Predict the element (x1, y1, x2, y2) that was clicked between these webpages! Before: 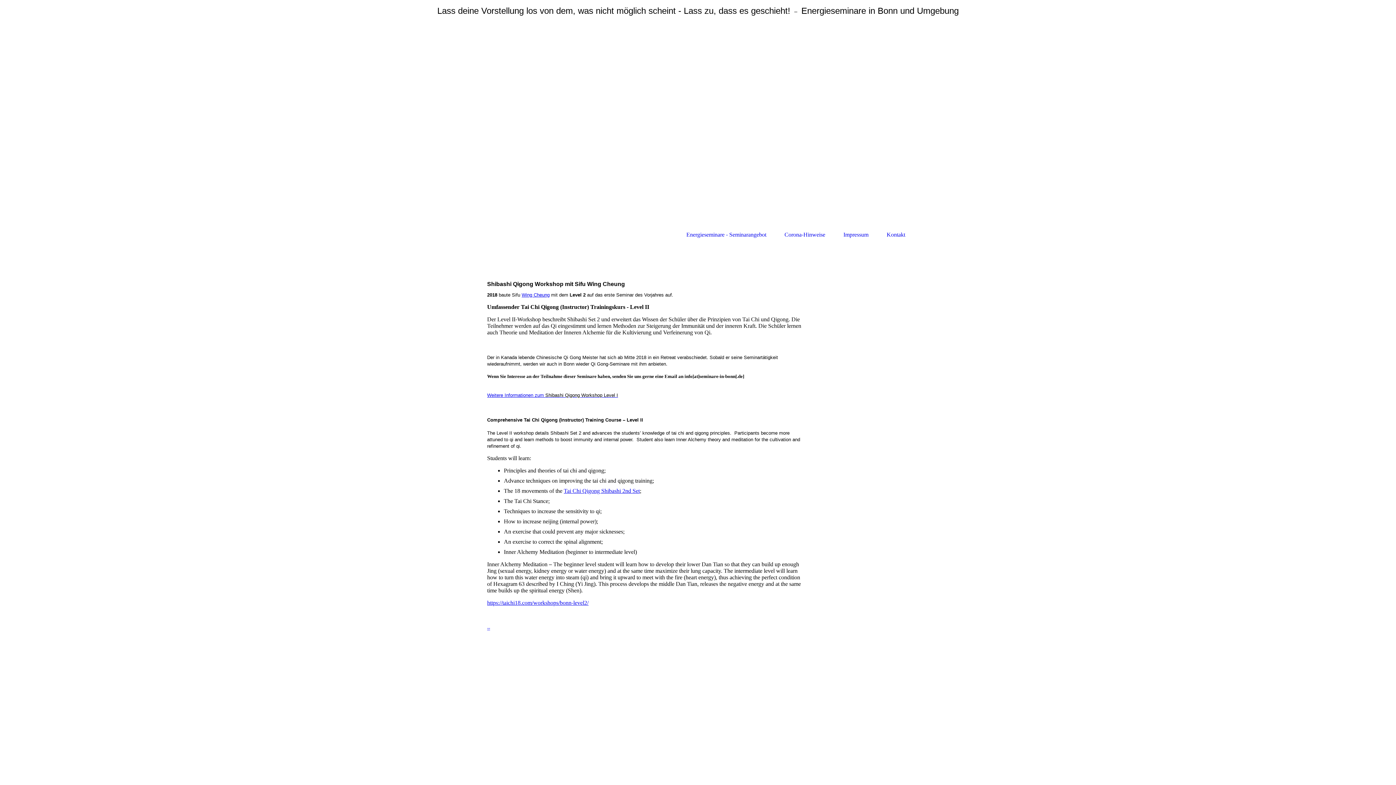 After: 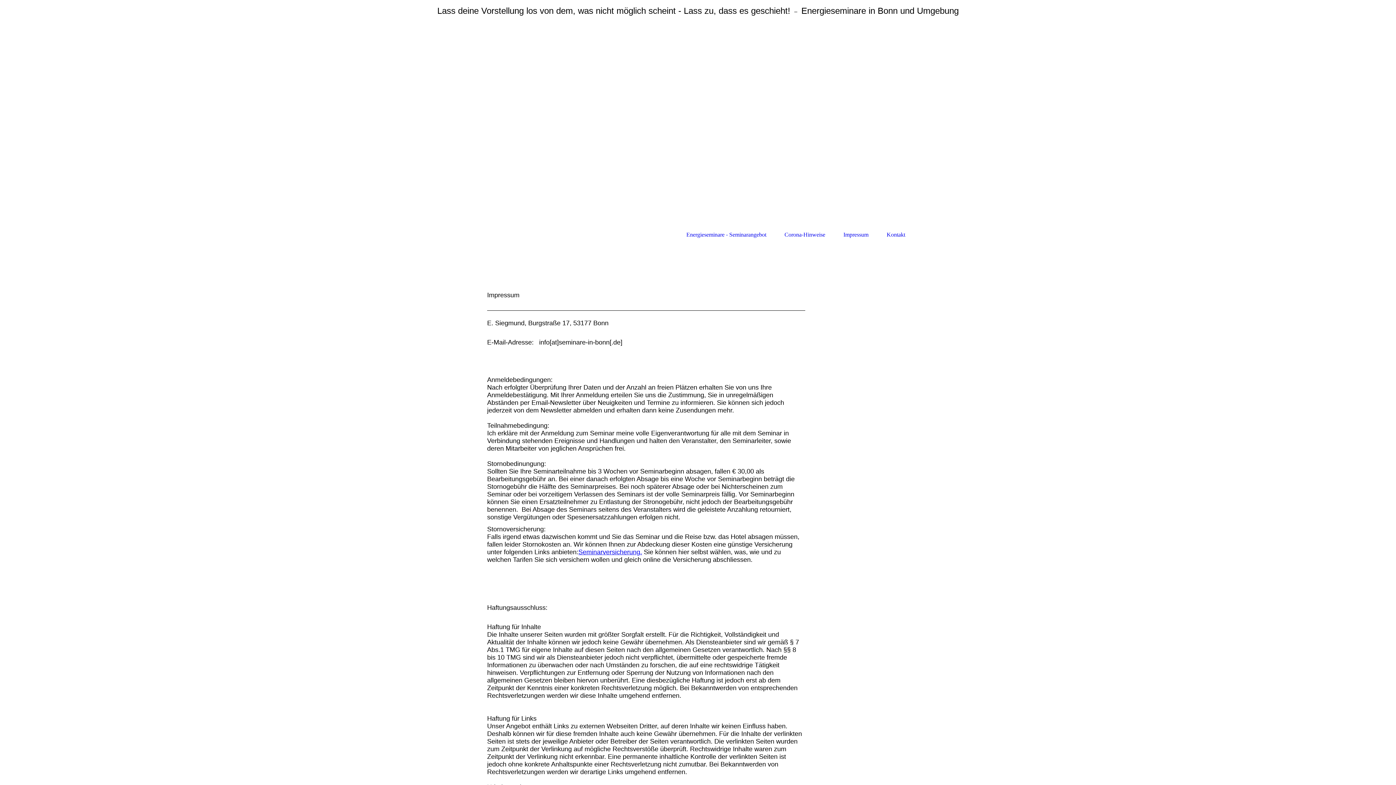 Action: bbox: (843, 231, 868, 238) label: Impressum